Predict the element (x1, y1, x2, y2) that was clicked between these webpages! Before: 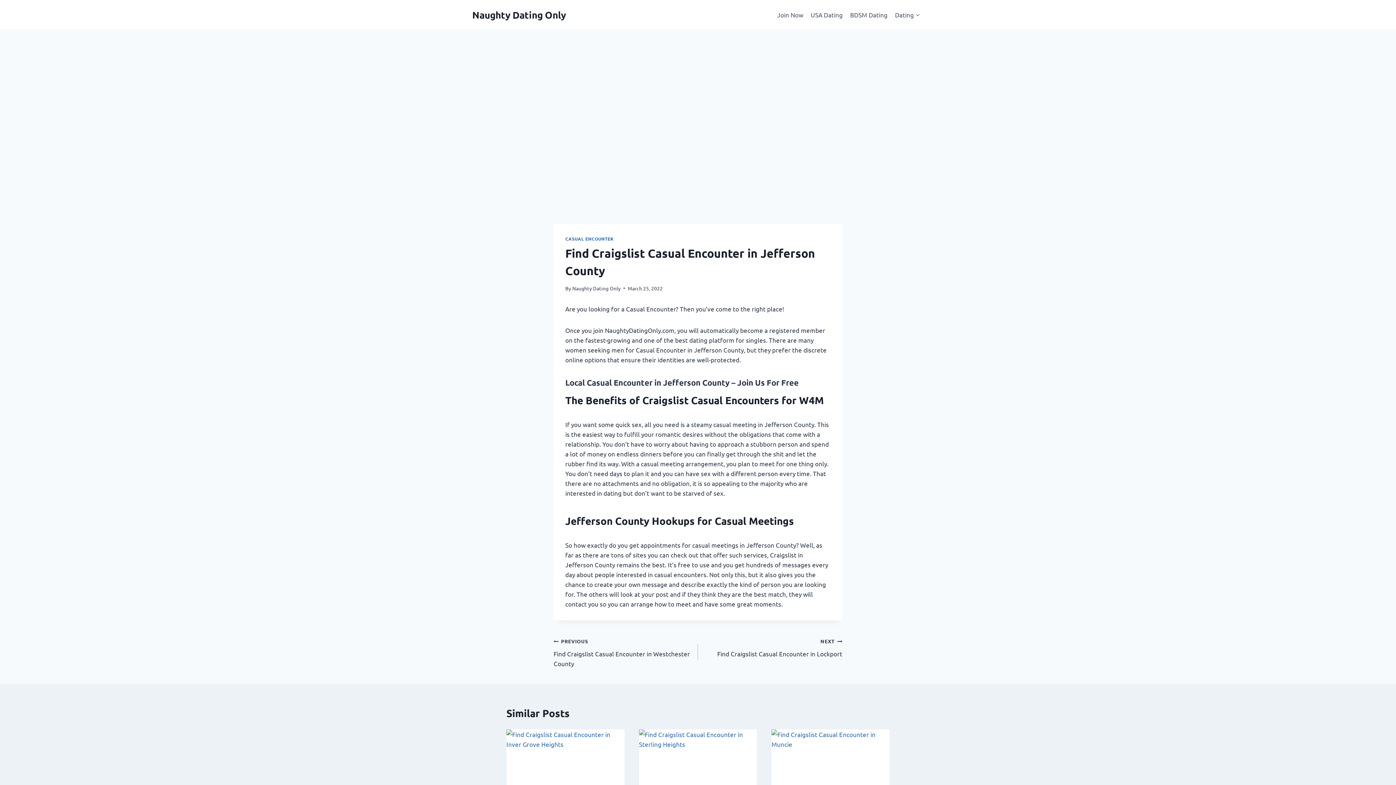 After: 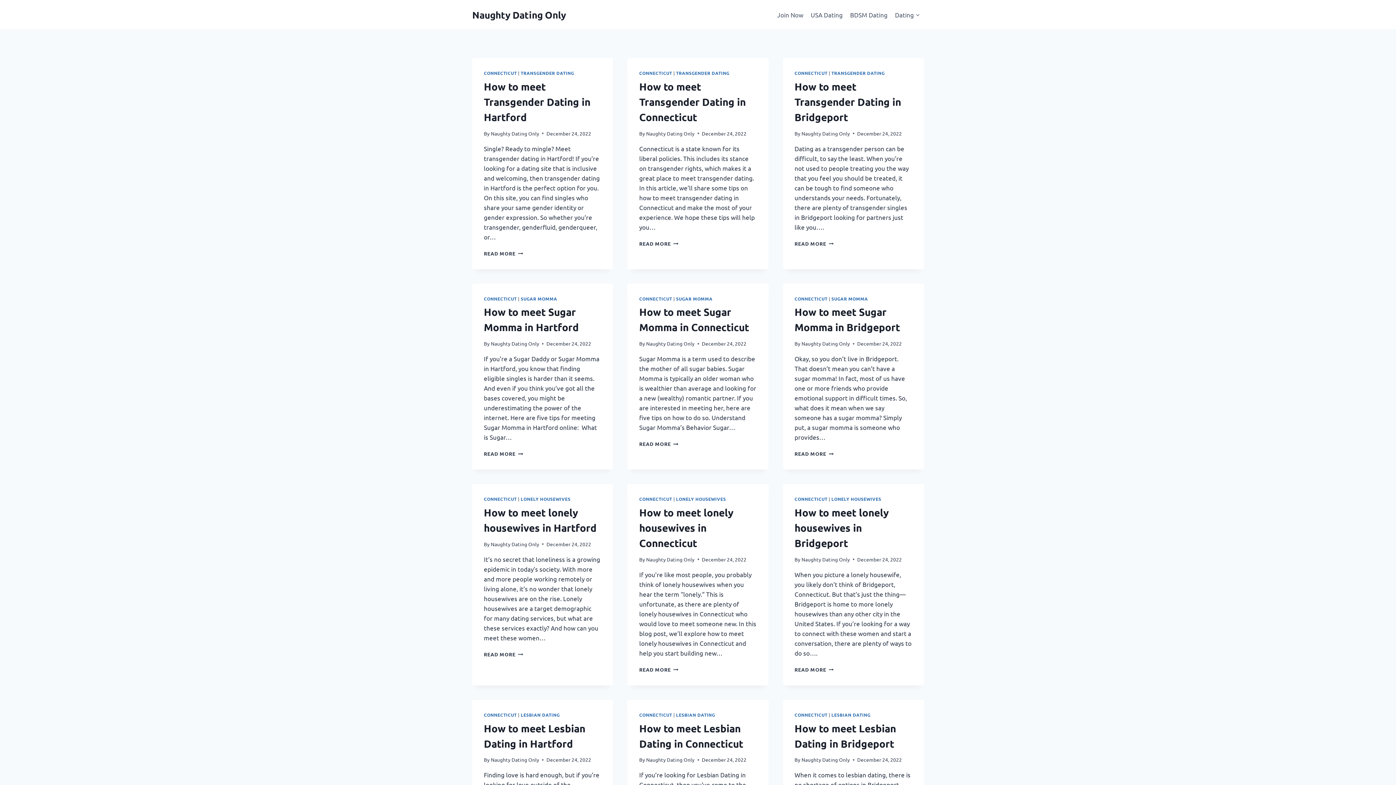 Action: bbox: (472, 8, 566, 20) label: Naughty Dating Only